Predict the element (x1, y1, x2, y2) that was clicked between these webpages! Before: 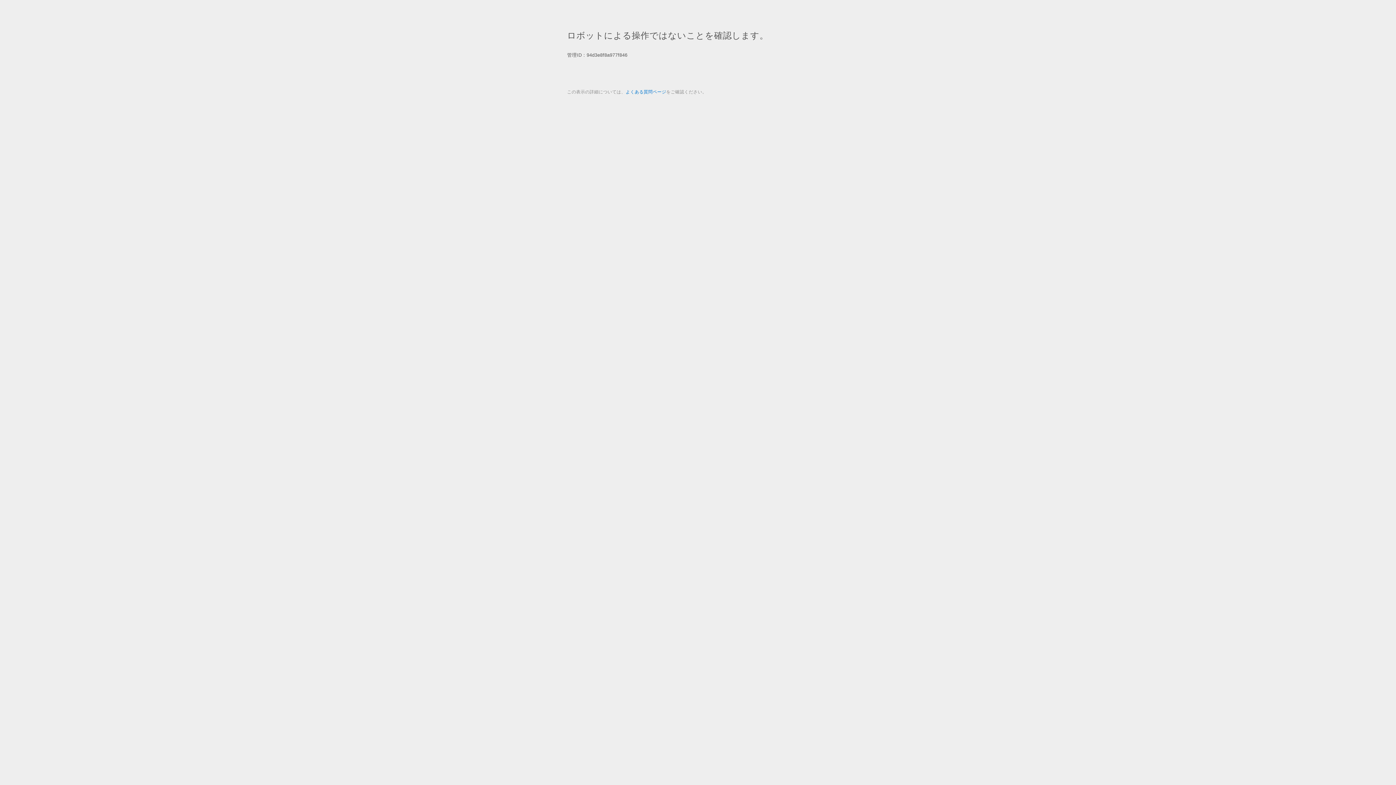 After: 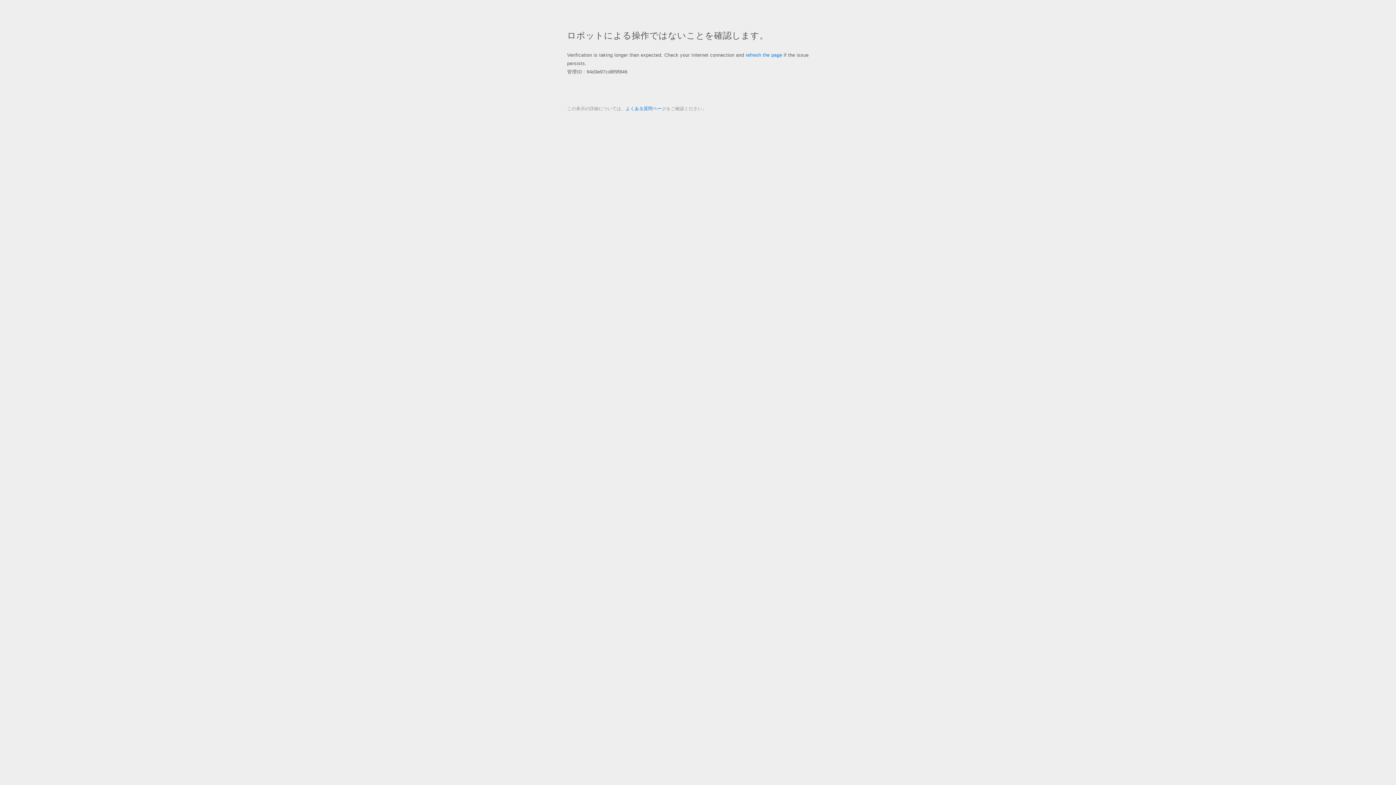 Action: label: よくある質問ページ bbox: (625, 89, 666, 94)